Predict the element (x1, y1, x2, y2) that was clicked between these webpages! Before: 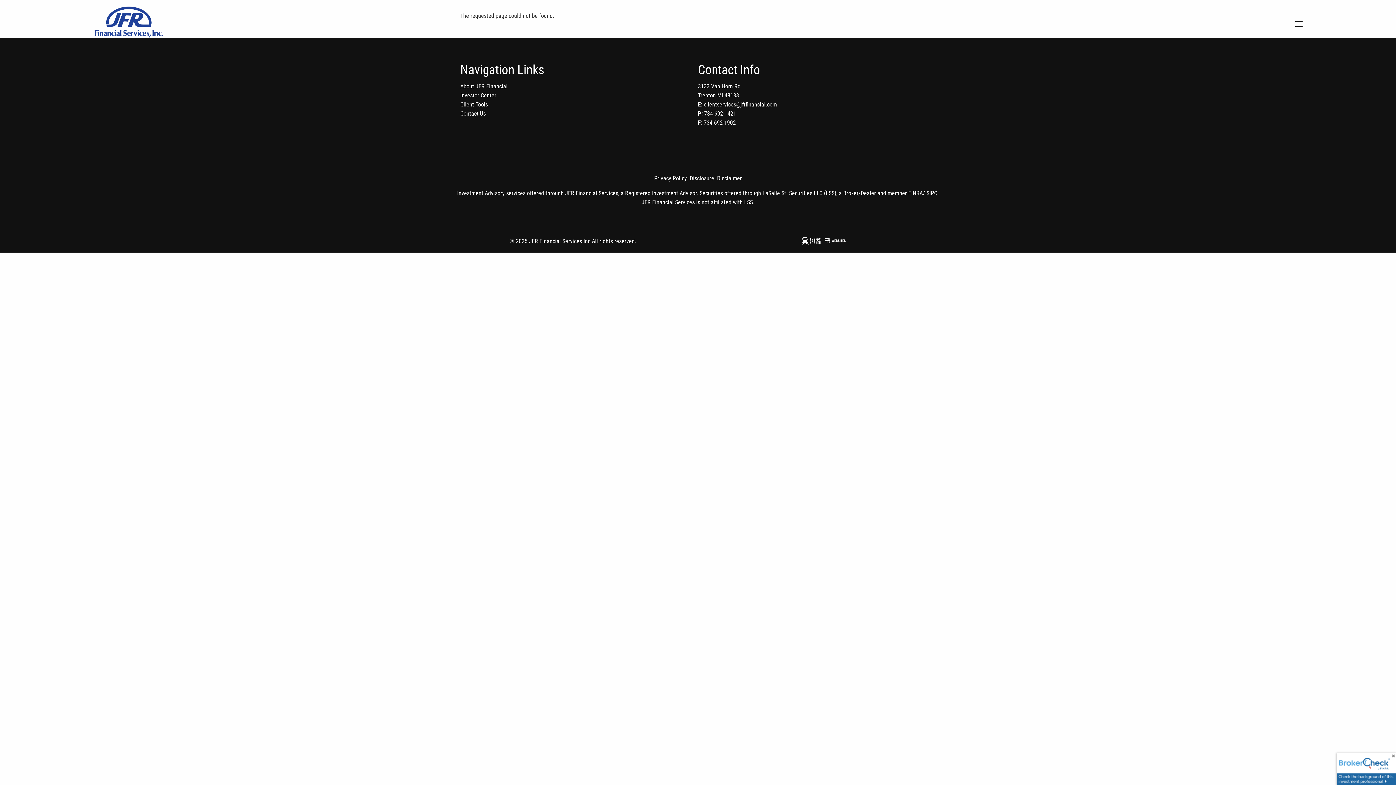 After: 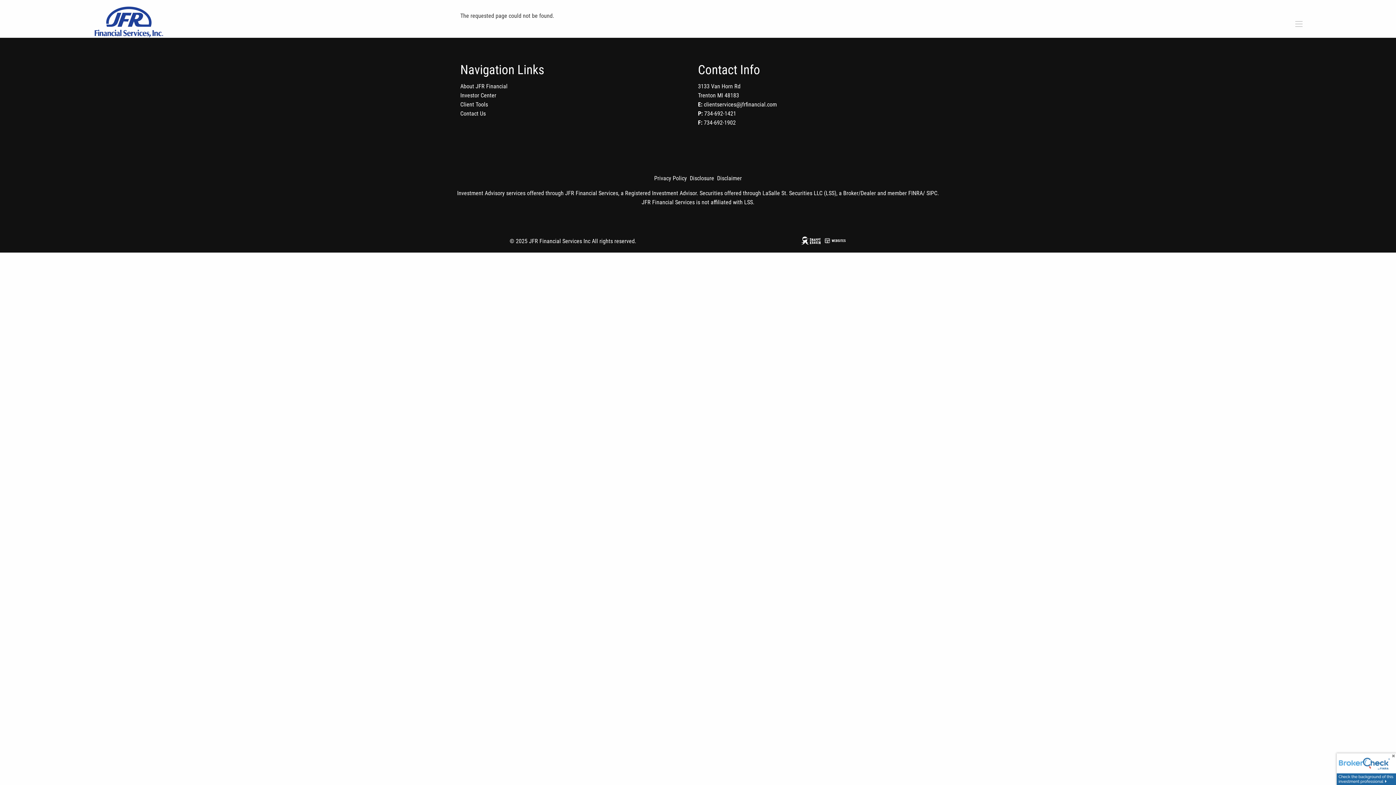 Action: bbox: (1295, 21, 1302, 26)